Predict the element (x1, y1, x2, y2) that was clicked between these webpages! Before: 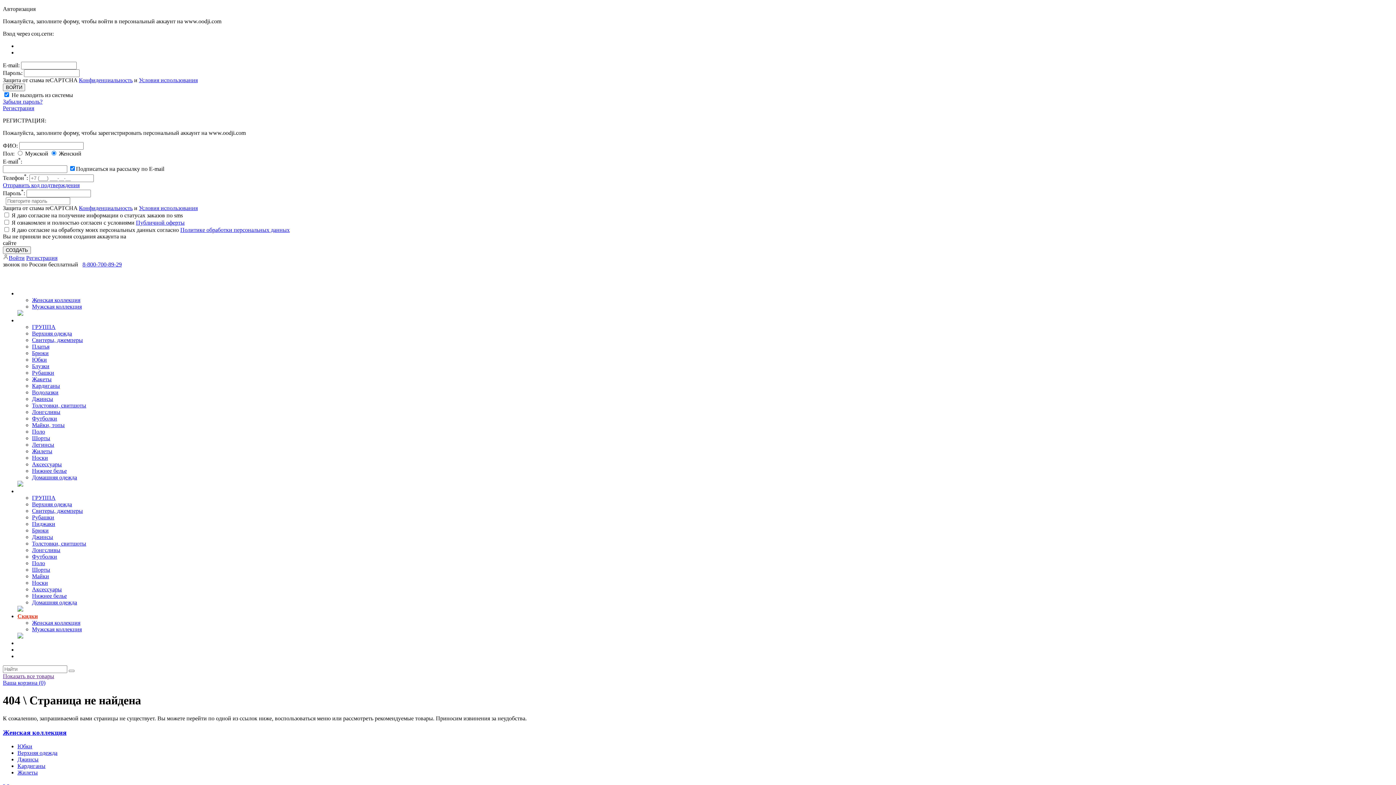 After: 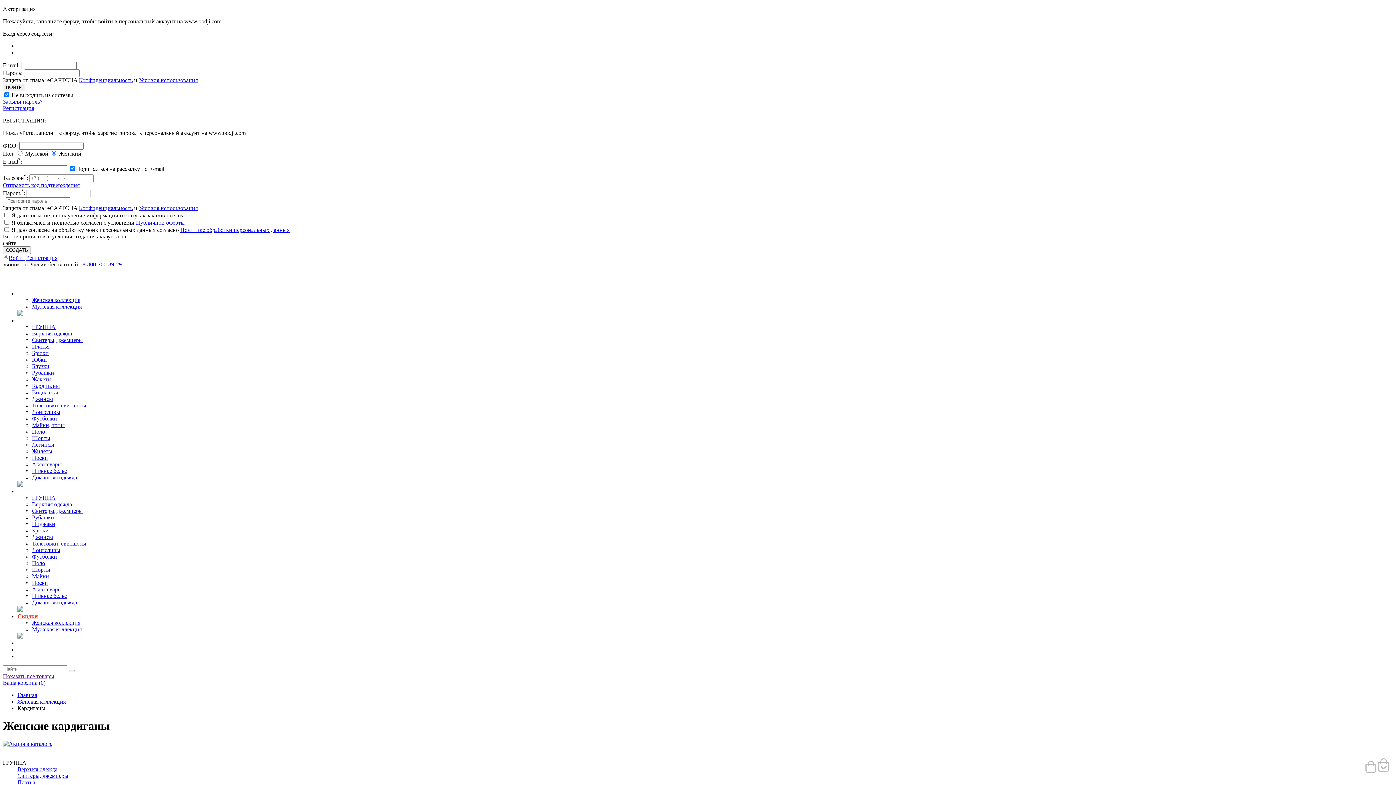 Action: bbox: (17, 763, 45, 769) label: Кардиганы